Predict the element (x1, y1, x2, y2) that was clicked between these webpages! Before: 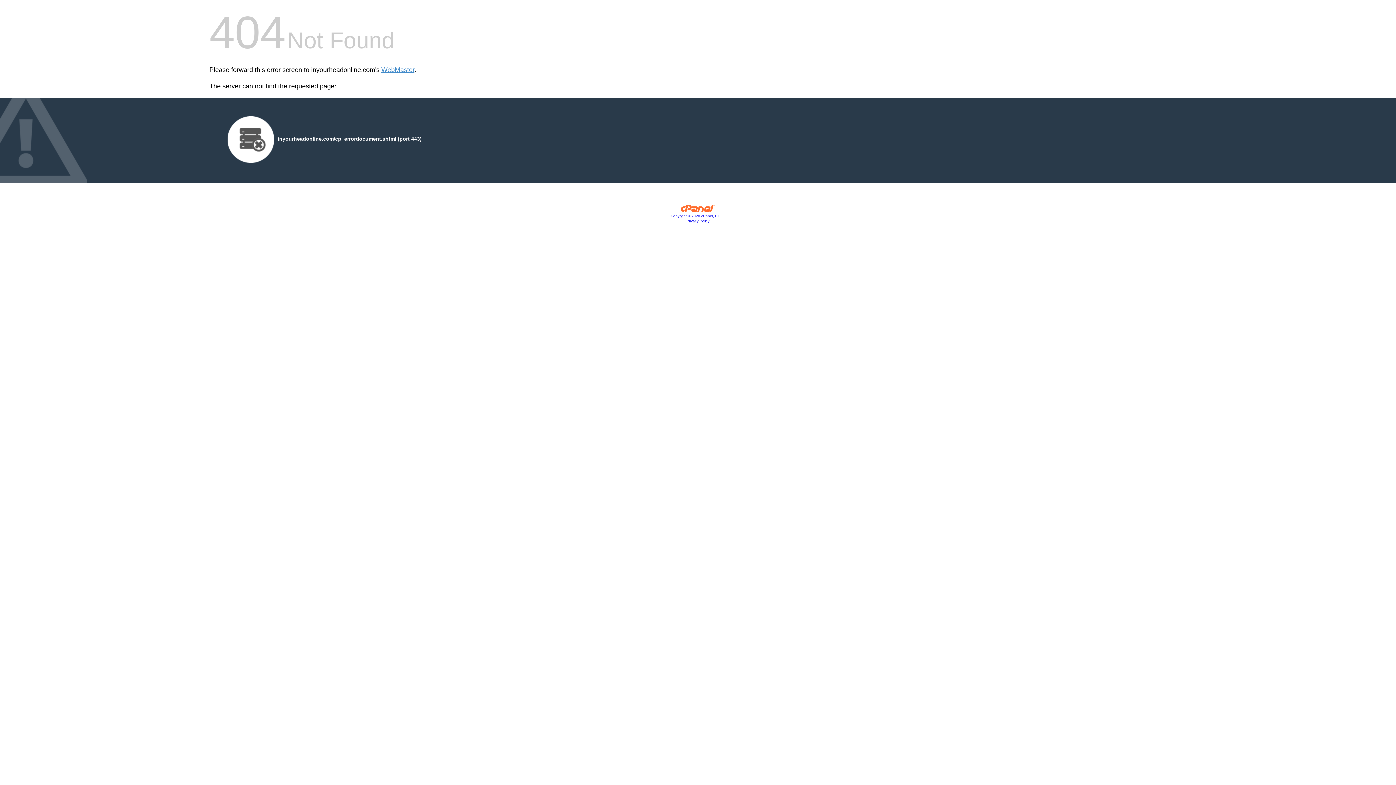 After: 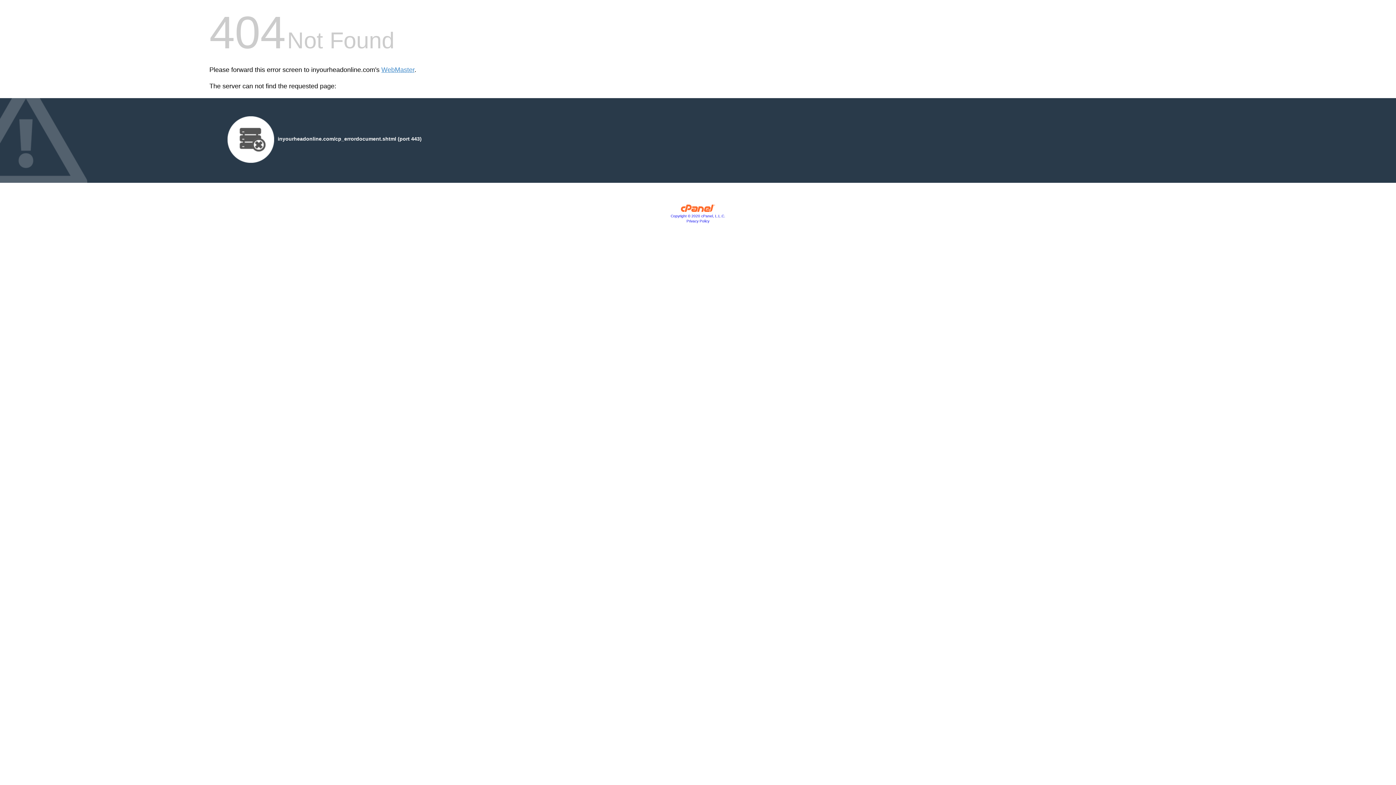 Action: bbox: (686, 219, 709, 223) label: Privacy Policy